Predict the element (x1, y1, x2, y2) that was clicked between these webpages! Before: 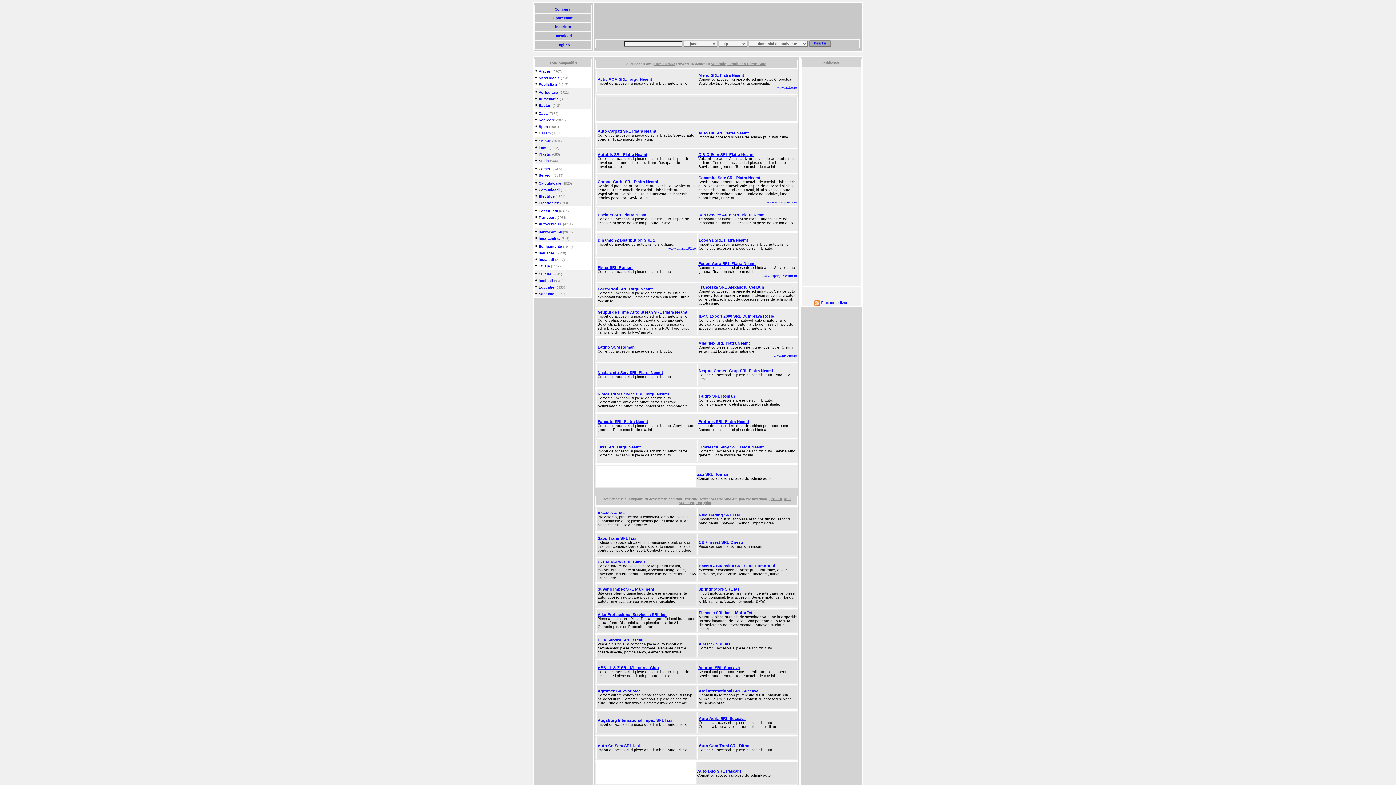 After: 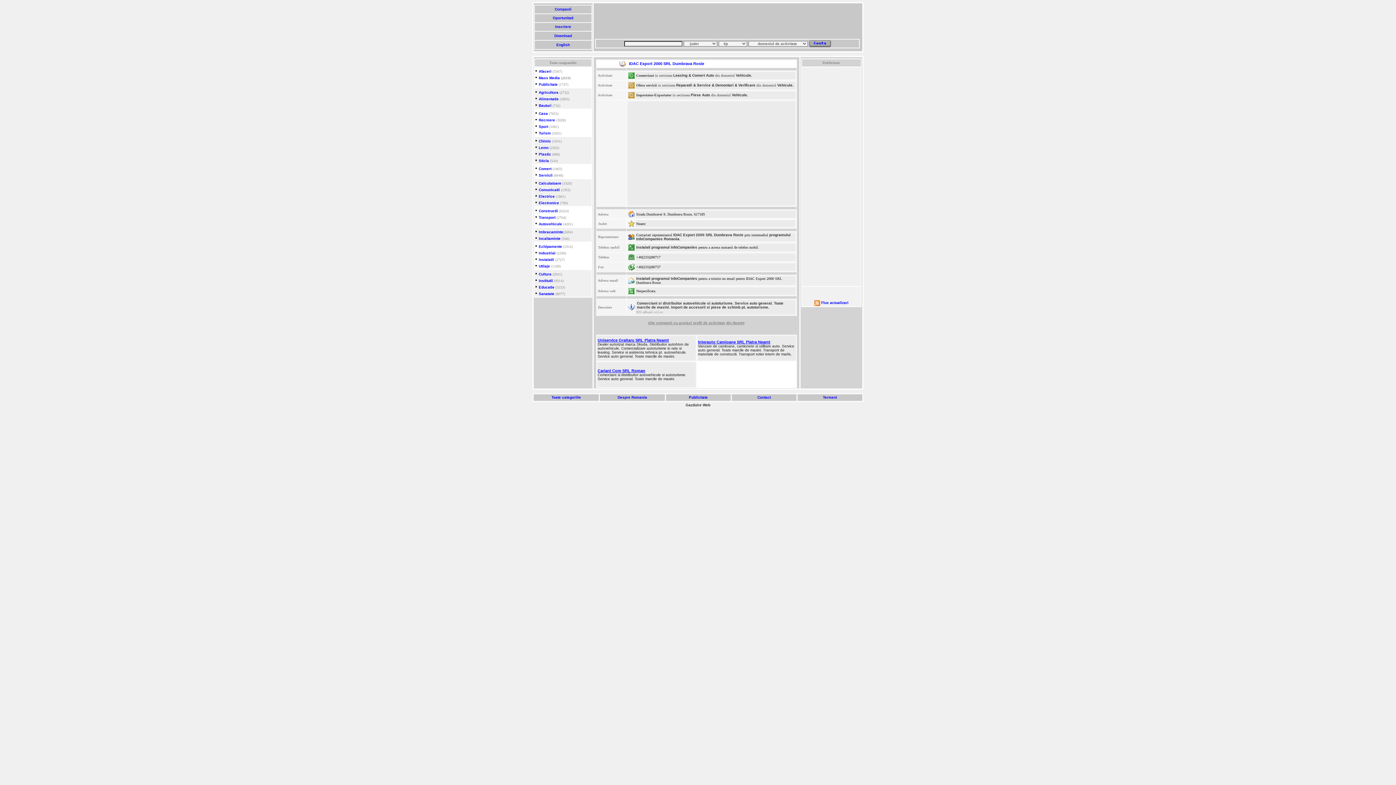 Action: bbox: (698, 314, 774, 318) label: IDAC Export 2000 SRL Dumbrava Rosie